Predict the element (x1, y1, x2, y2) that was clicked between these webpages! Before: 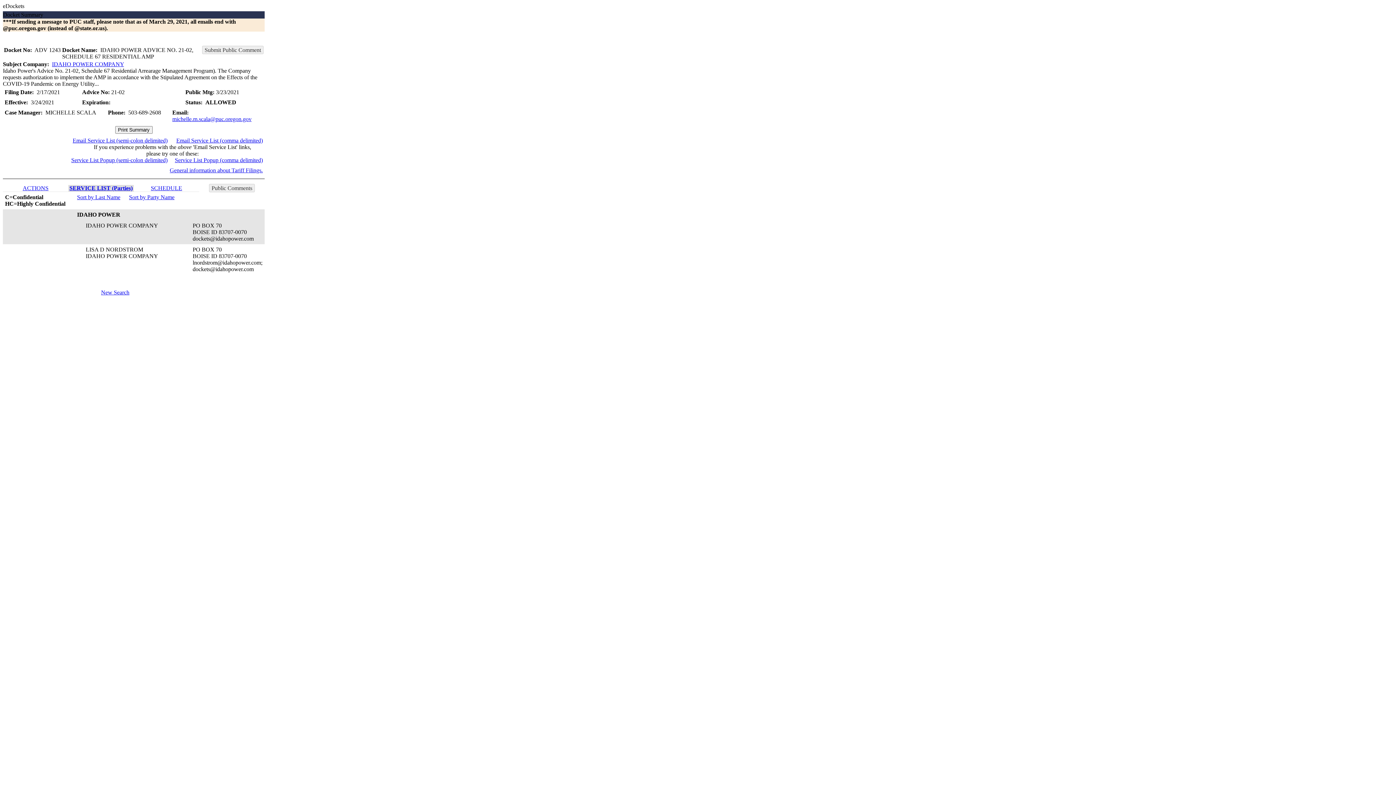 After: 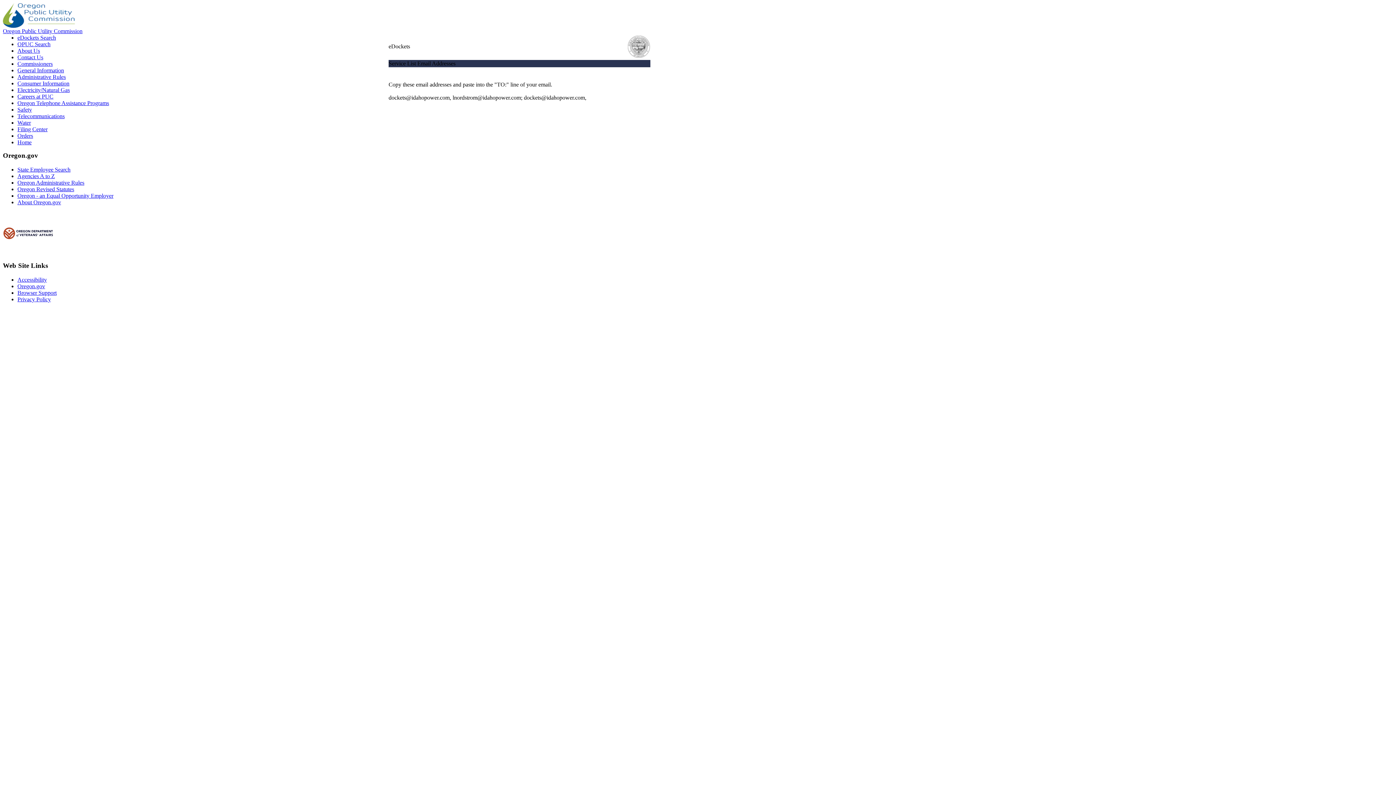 Action: label: Service List Popup (comma delimited) bbox: (174, 157, 262, 163)